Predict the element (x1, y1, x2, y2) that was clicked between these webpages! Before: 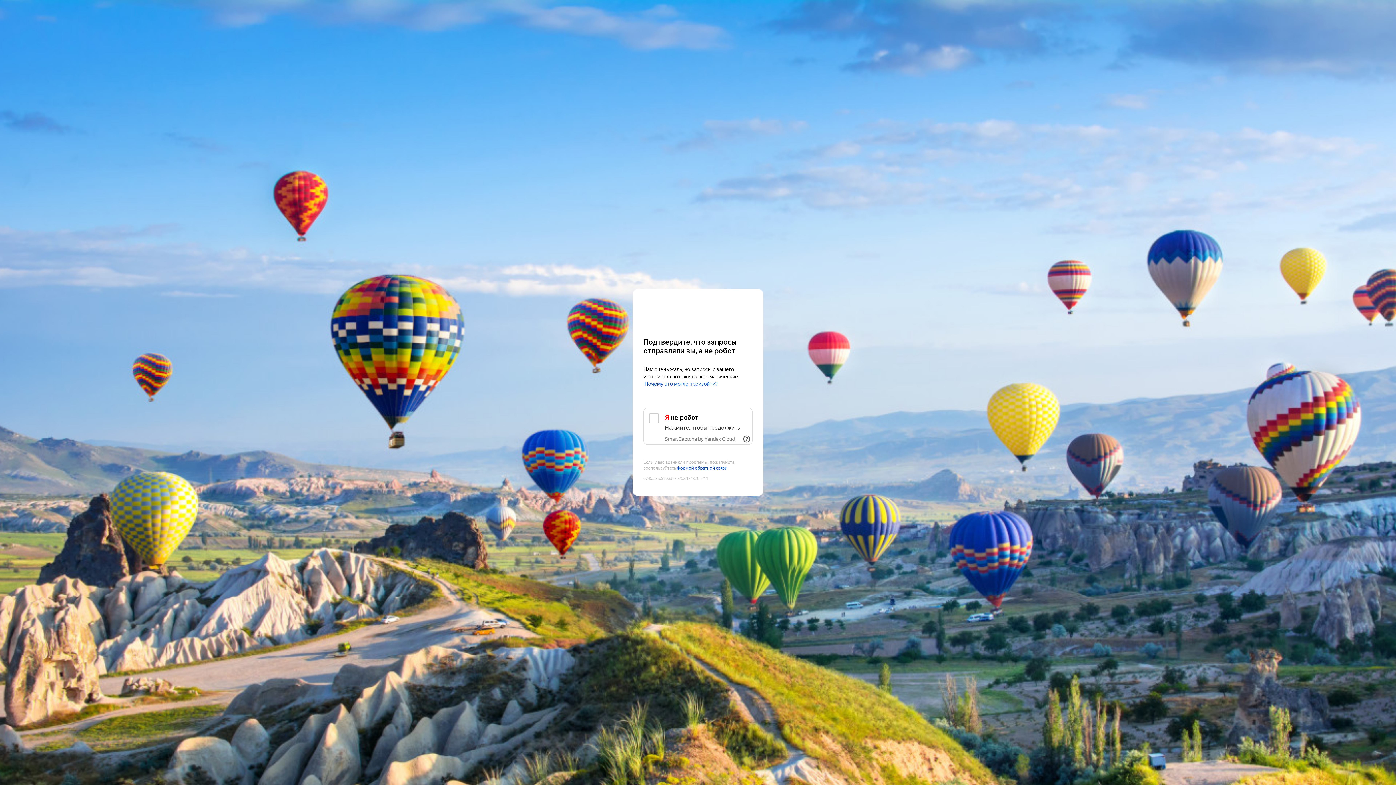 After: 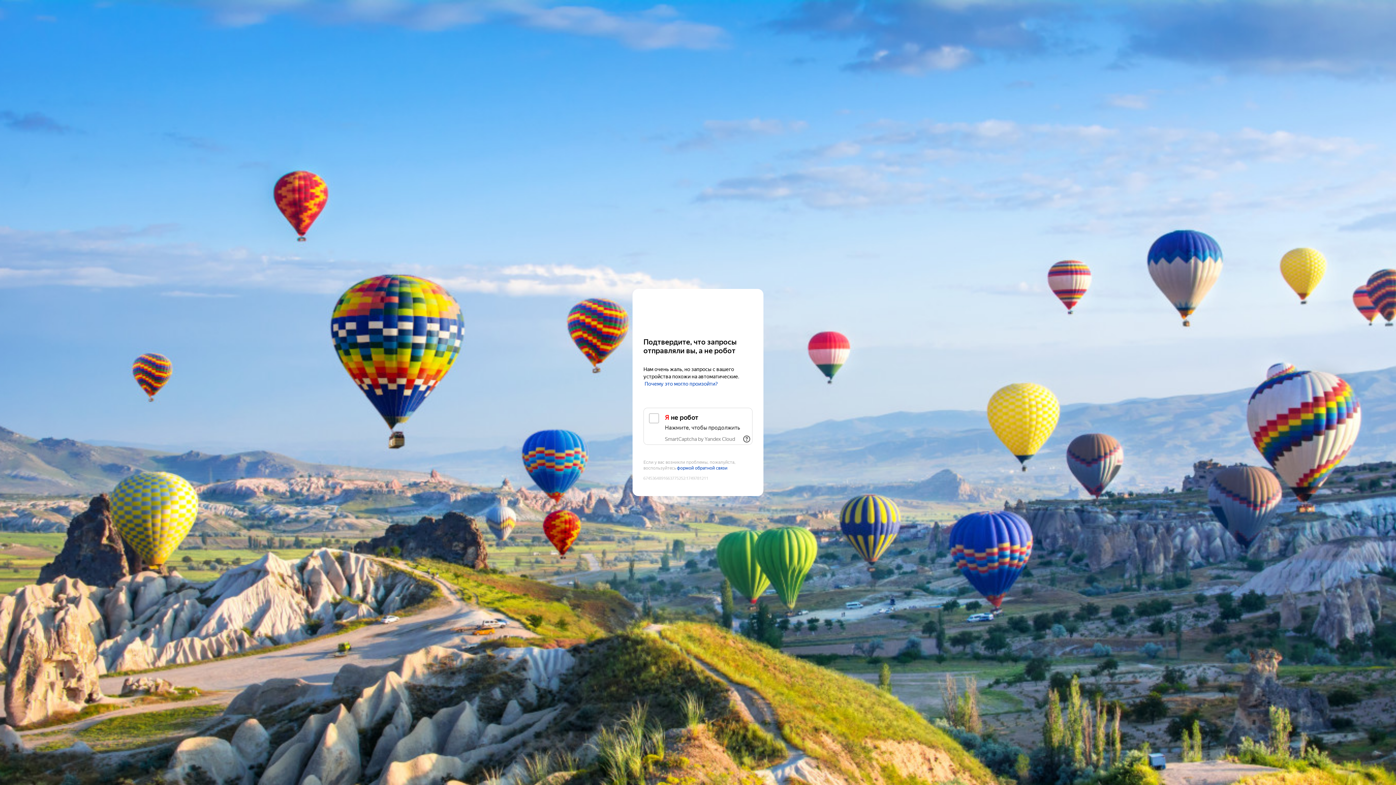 Action: label: Показать ссылки bbox: (741, 433, 752, 445)